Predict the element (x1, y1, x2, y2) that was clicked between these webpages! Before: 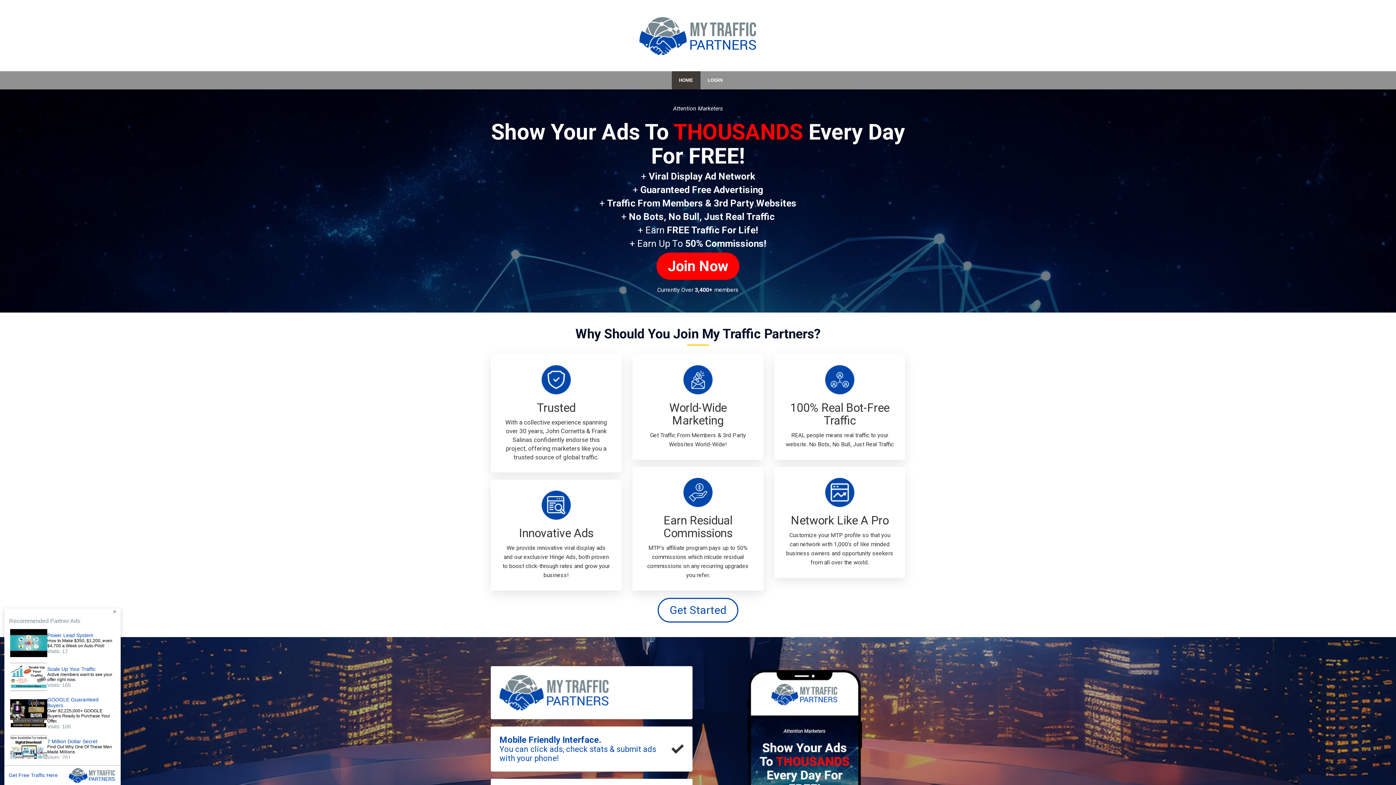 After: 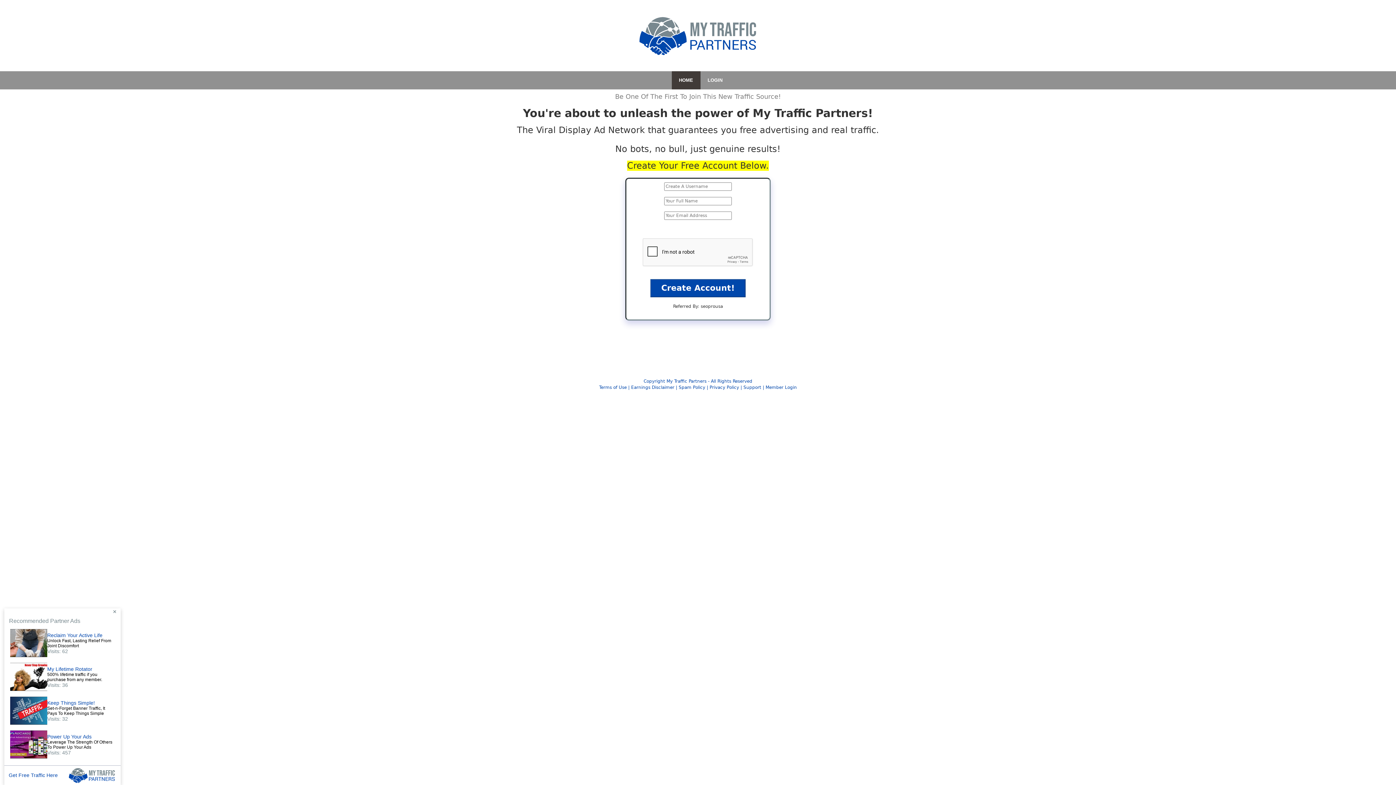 Action: label: Join Now bbox: (656, 252, 739, 279)